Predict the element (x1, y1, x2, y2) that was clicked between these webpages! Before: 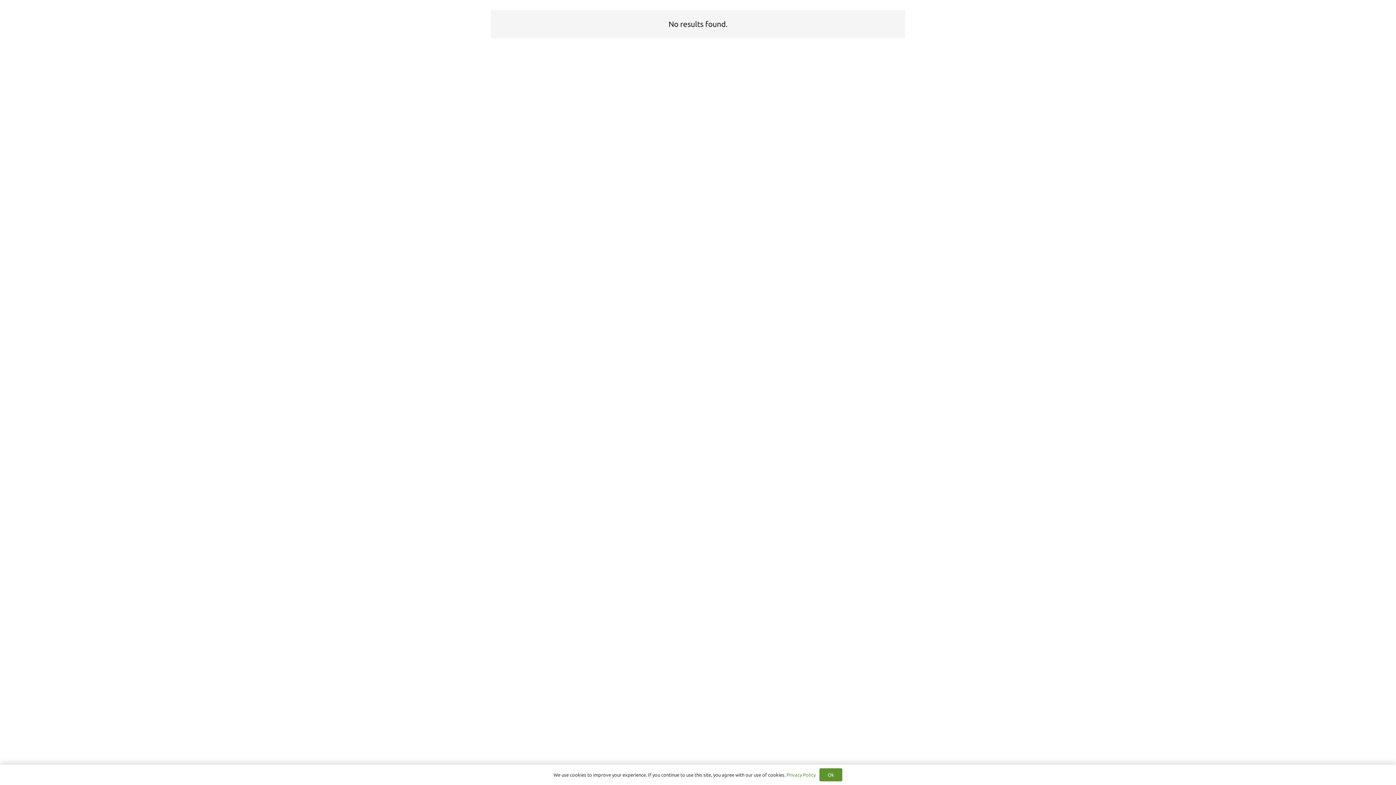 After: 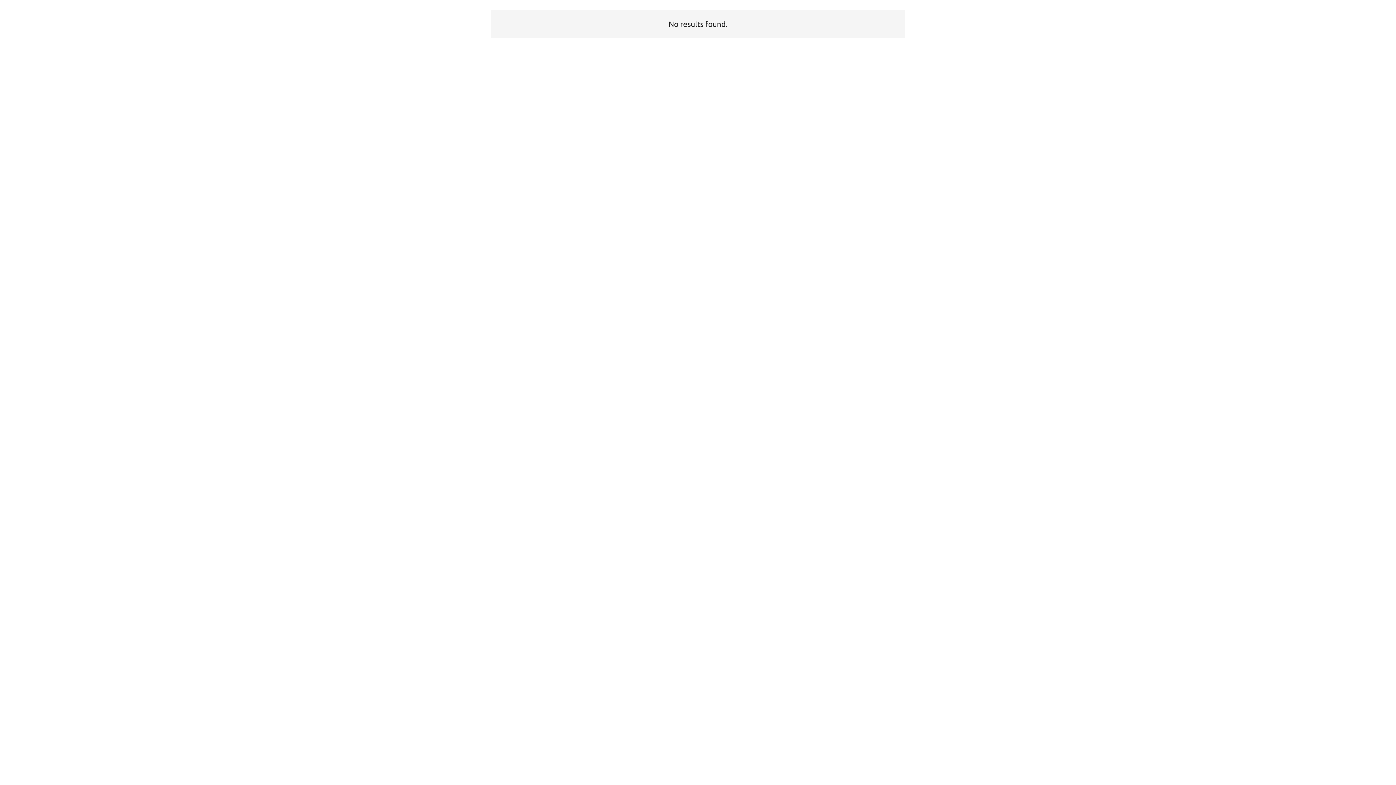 Action: label: Ok bbox: (819, 768, 842, 781)